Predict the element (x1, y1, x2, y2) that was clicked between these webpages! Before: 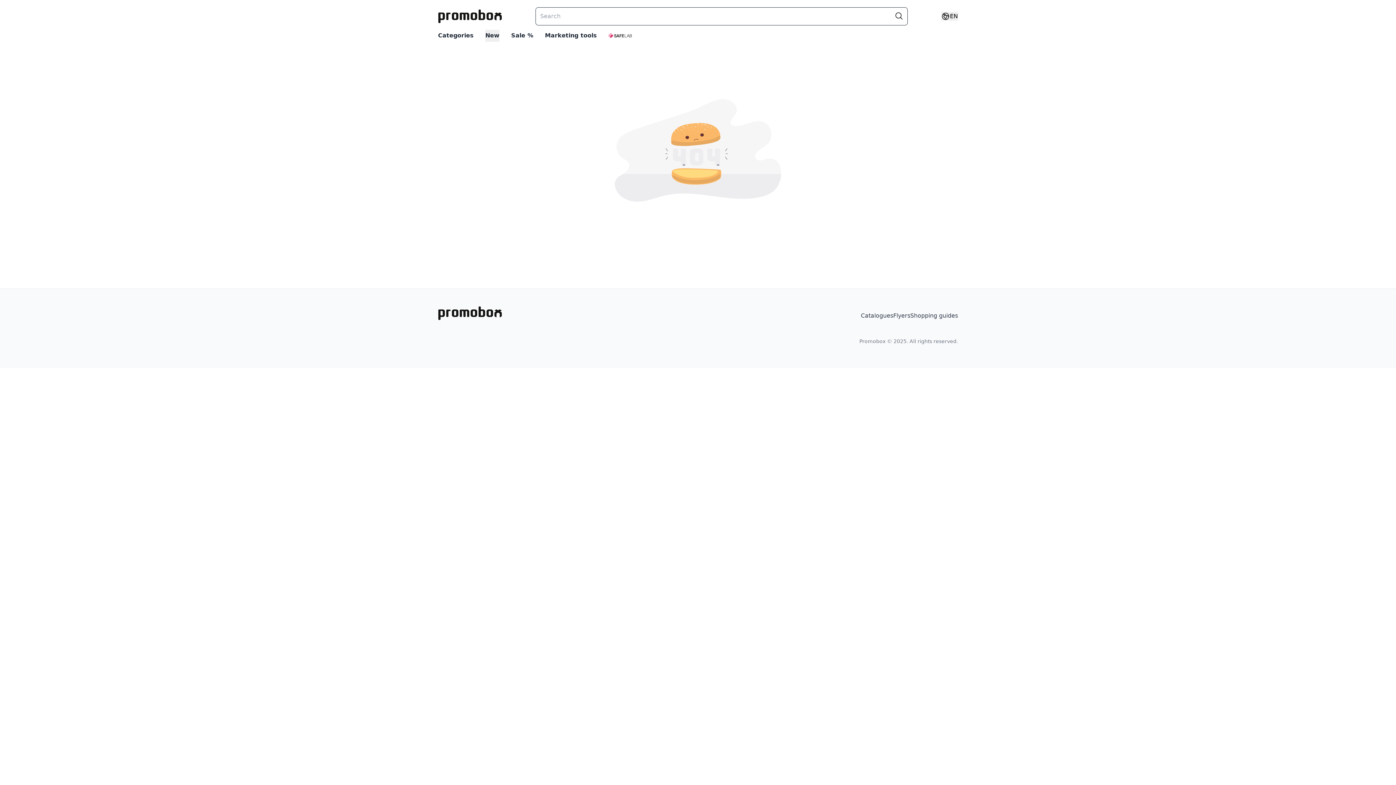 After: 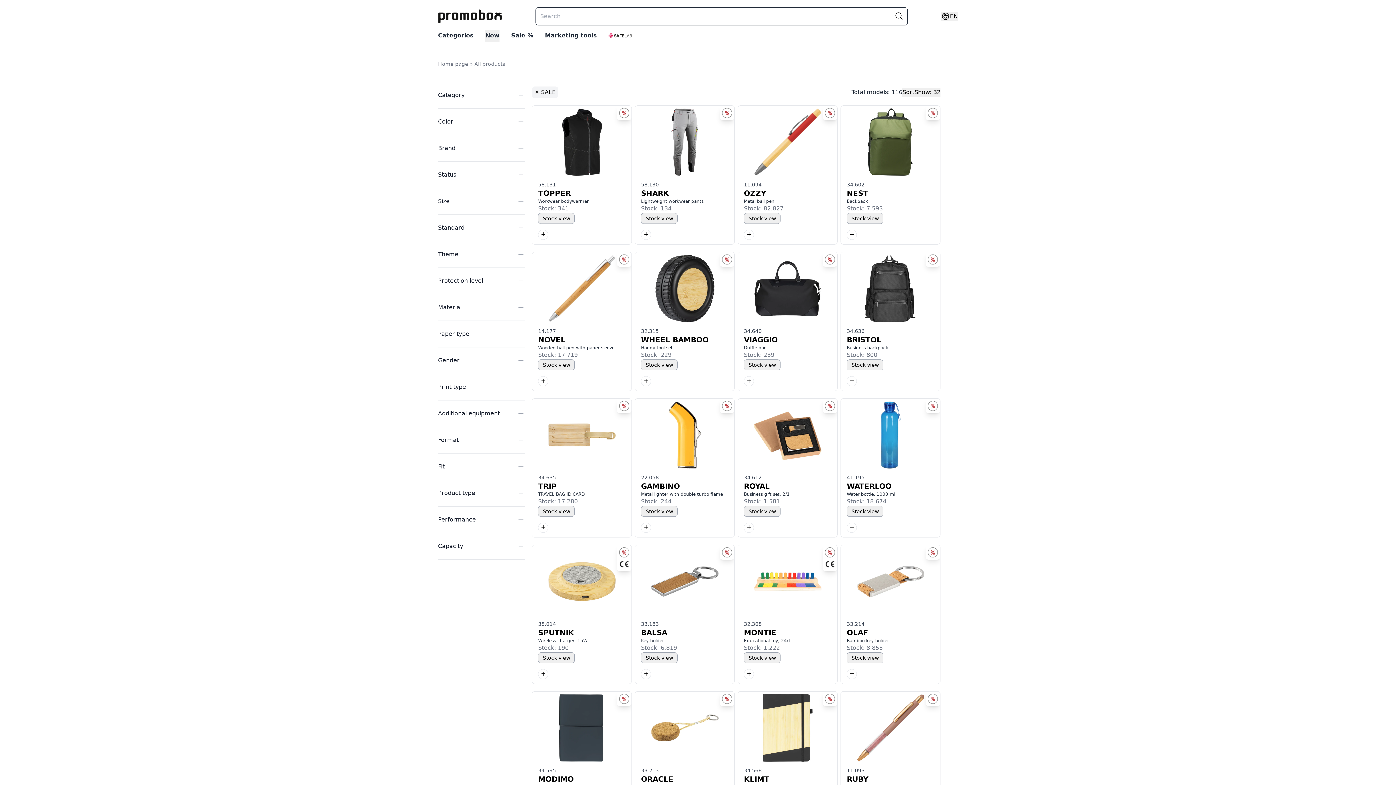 Action: label: Sale % bbox: (511, 29, 533, 41)